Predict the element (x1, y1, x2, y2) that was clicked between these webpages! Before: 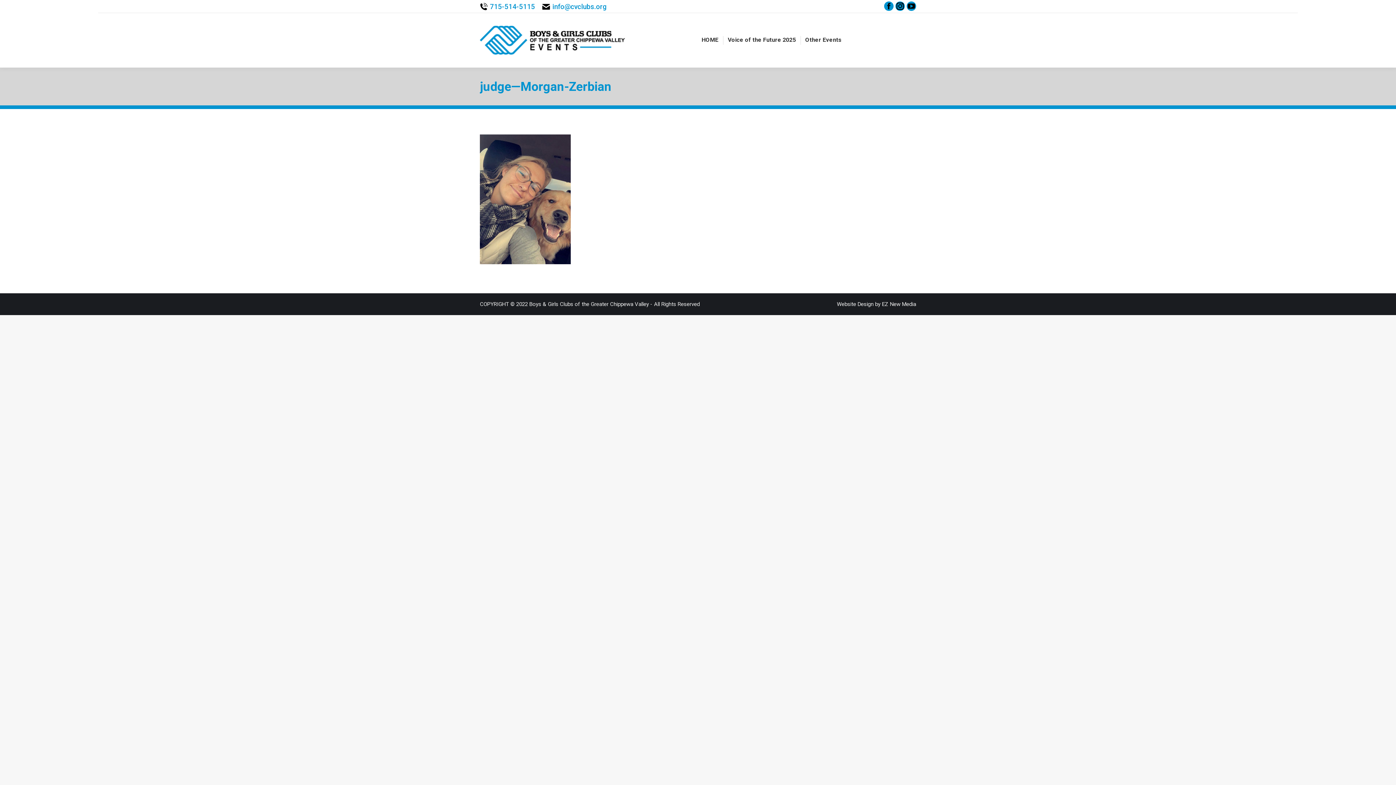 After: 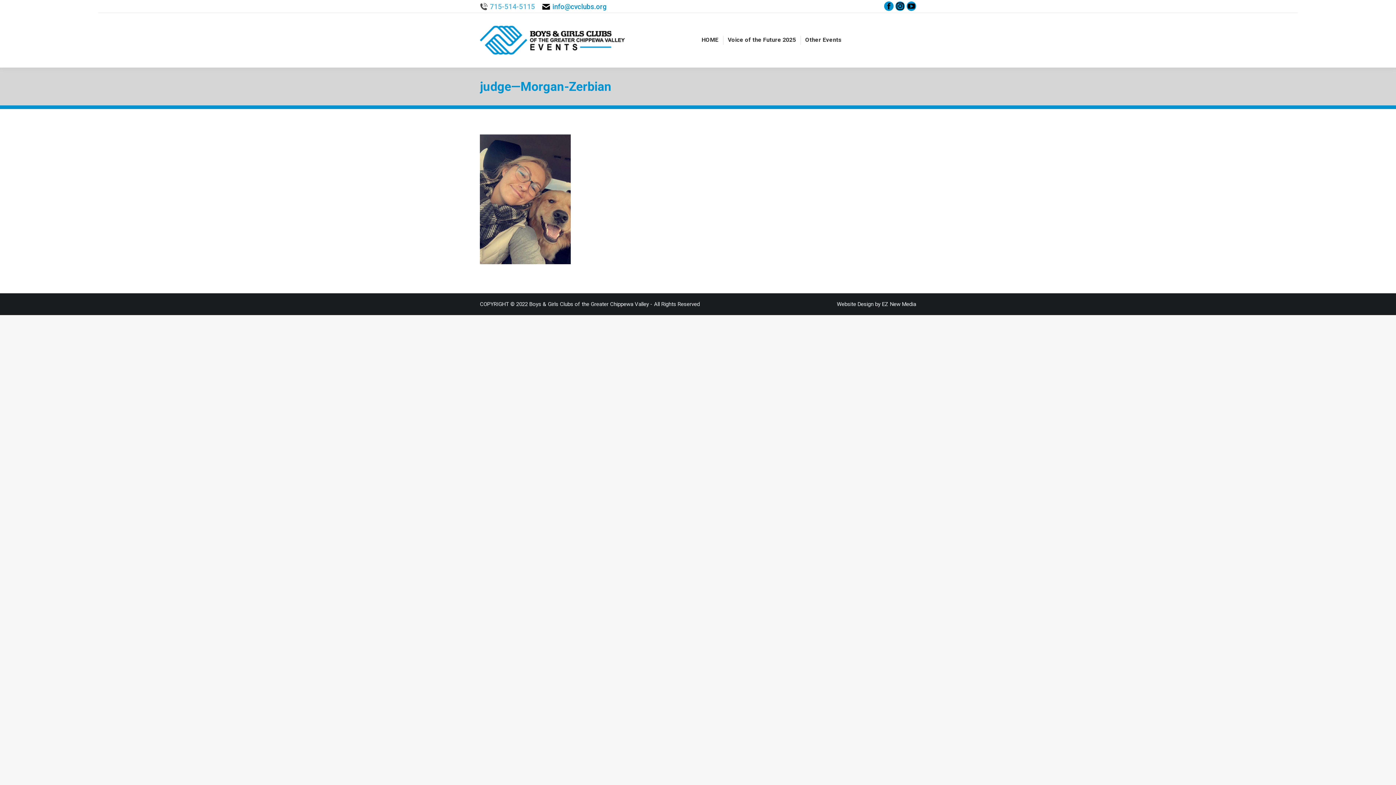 Action: bbox: (480, 2, 535, 11) label: 715-514-5115